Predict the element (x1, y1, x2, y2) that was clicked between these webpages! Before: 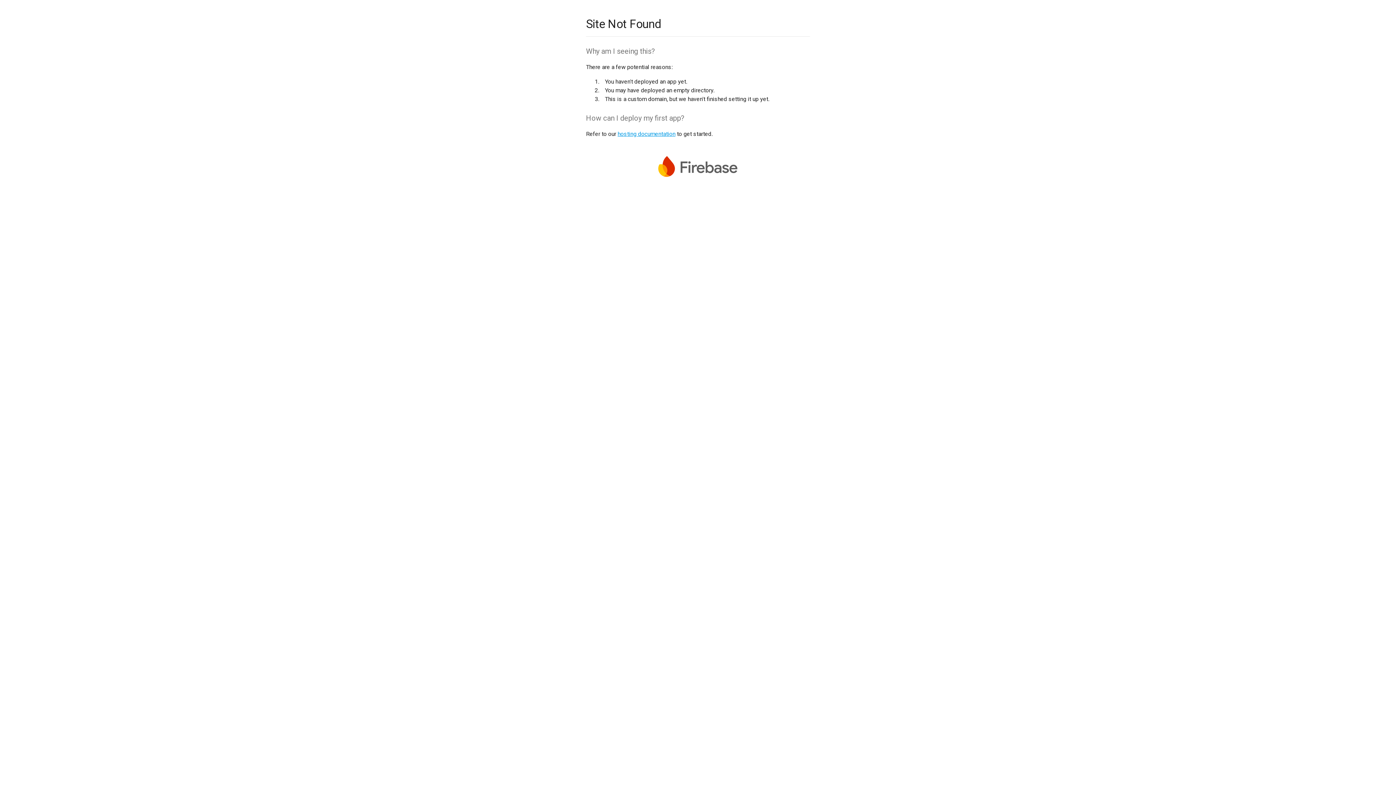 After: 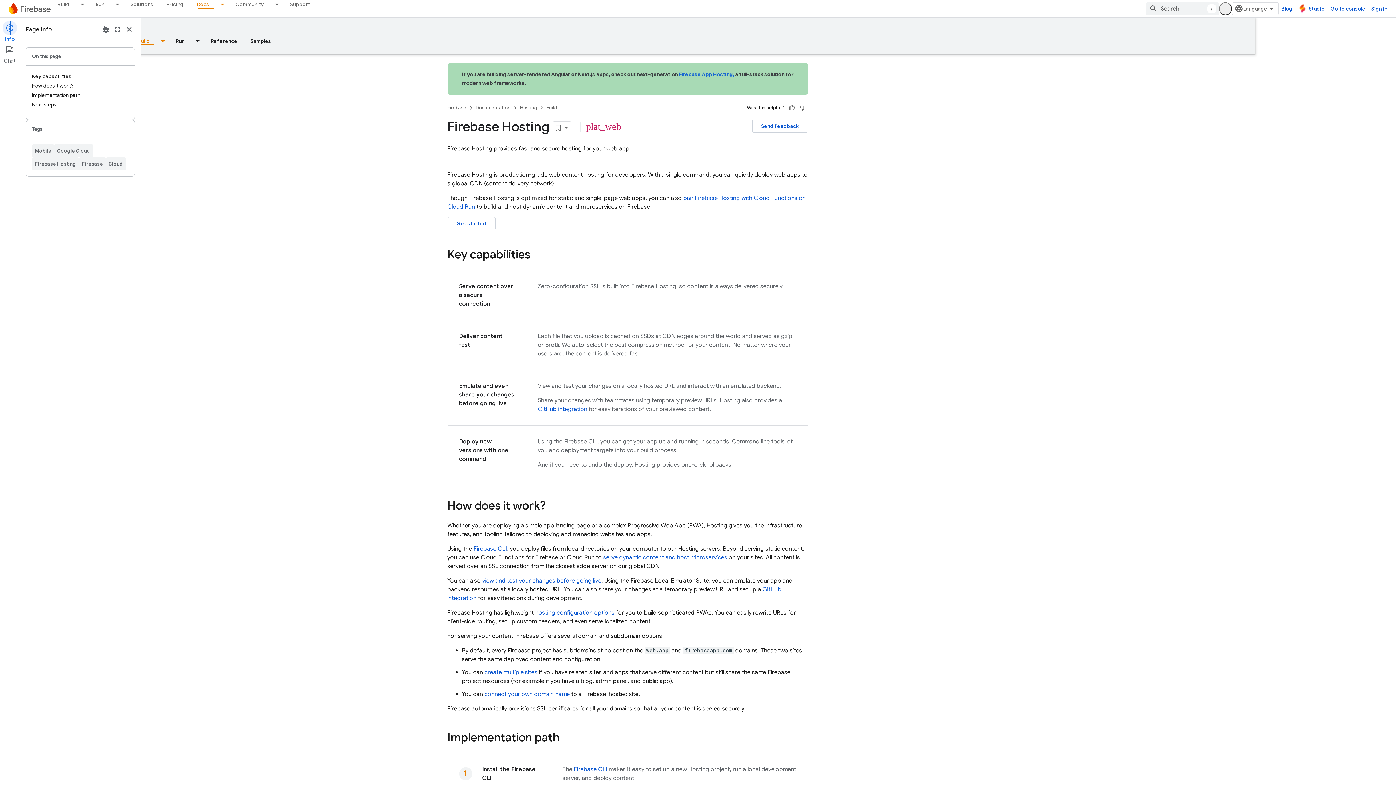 Action: bbox: (617, 130, 675, 137) label: hosting documentation